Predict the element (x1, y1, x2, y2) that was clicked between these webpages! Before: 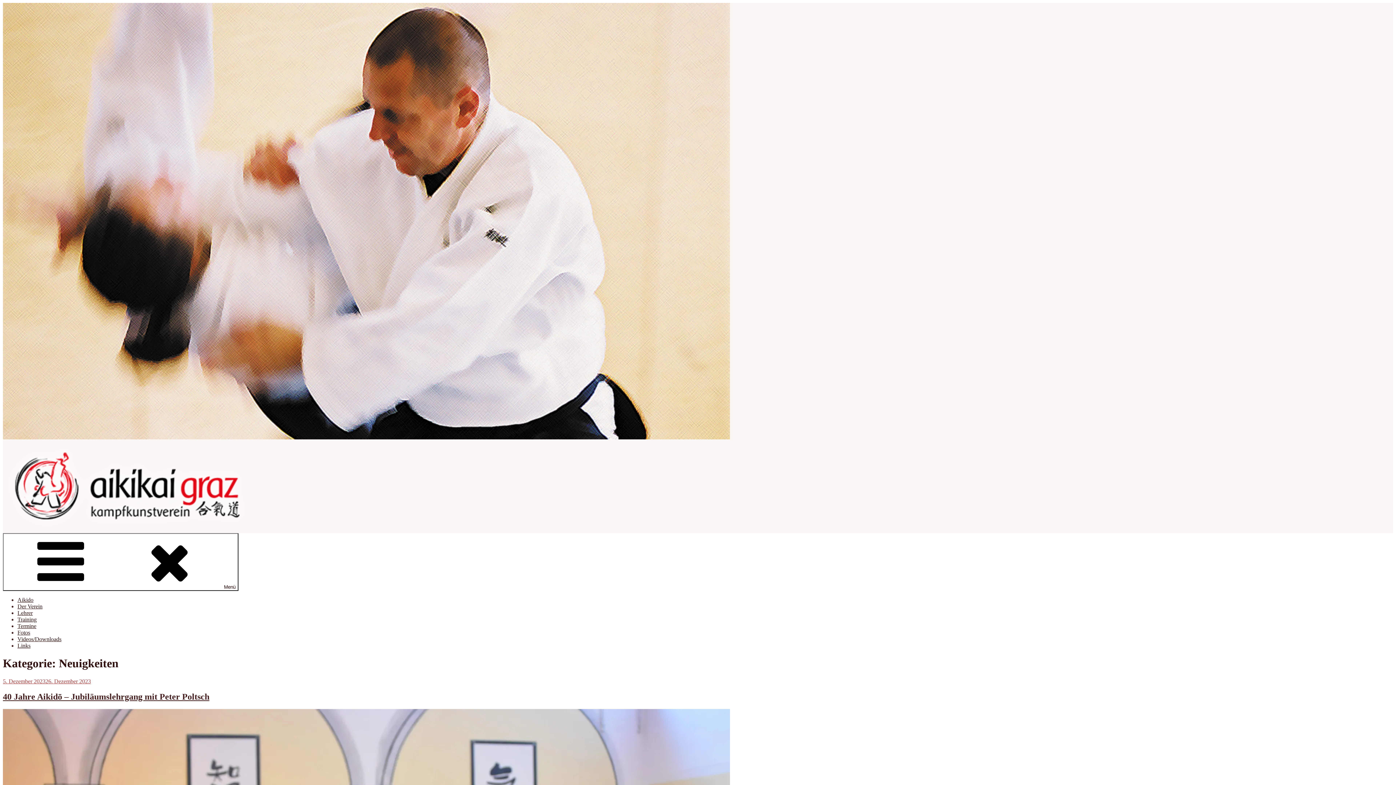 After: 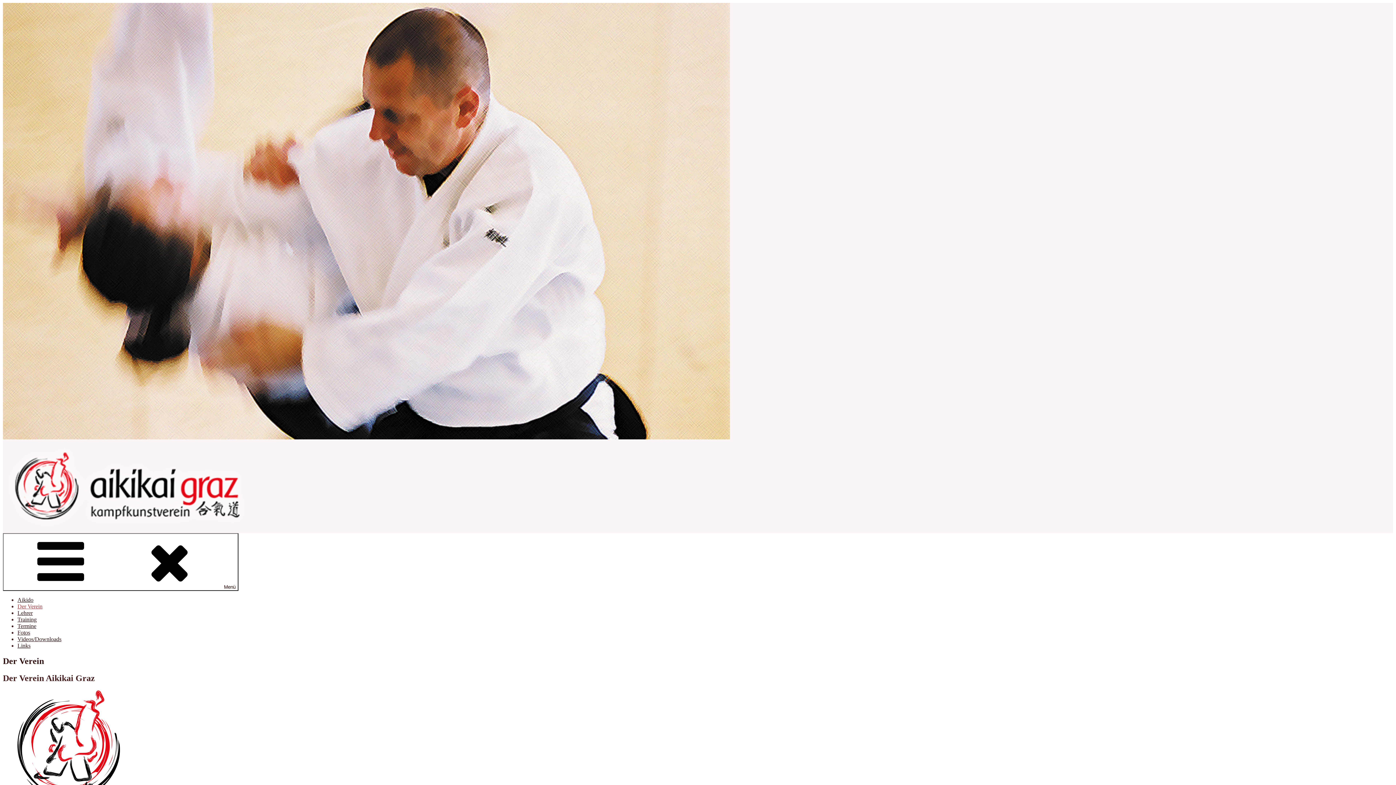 Action: bbox: (17, 603, 42, 609) label: Der Verein